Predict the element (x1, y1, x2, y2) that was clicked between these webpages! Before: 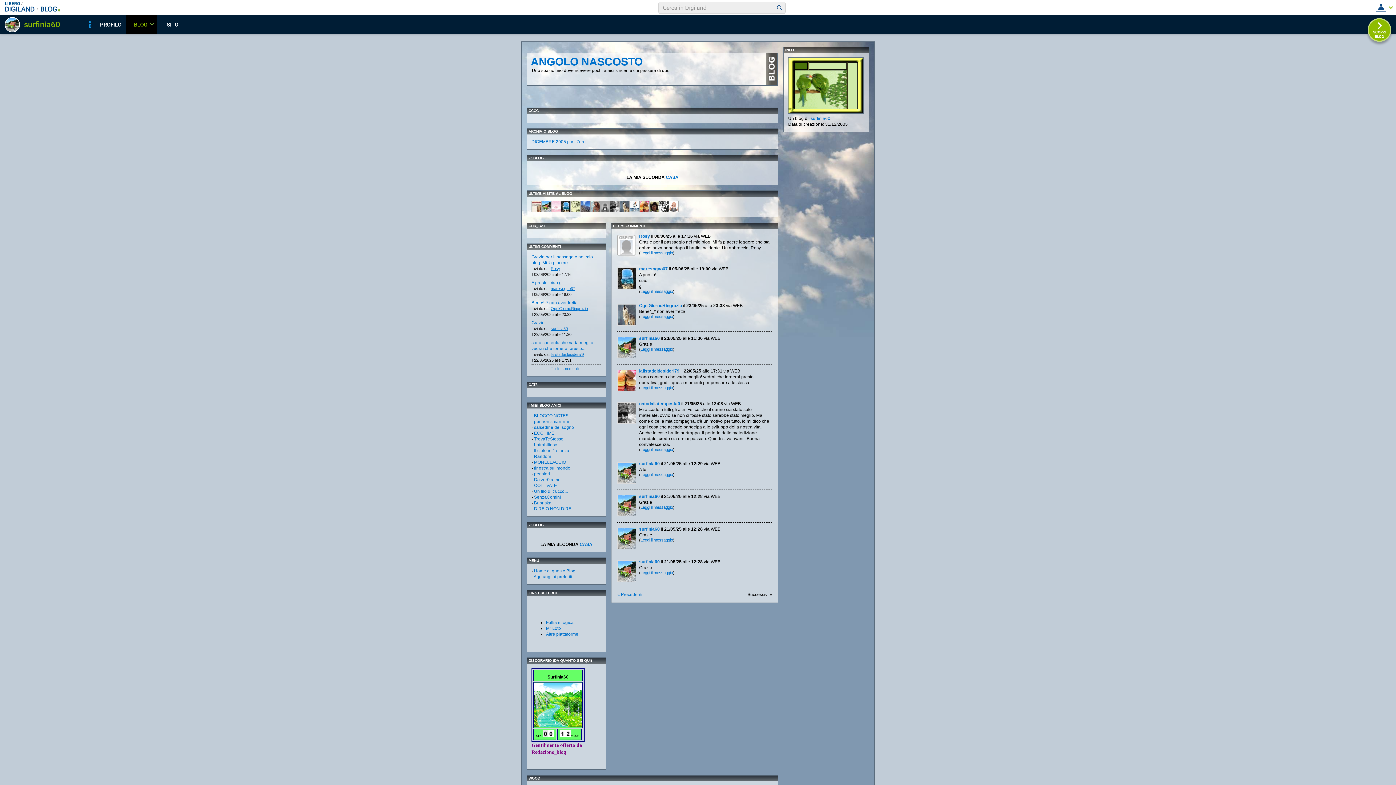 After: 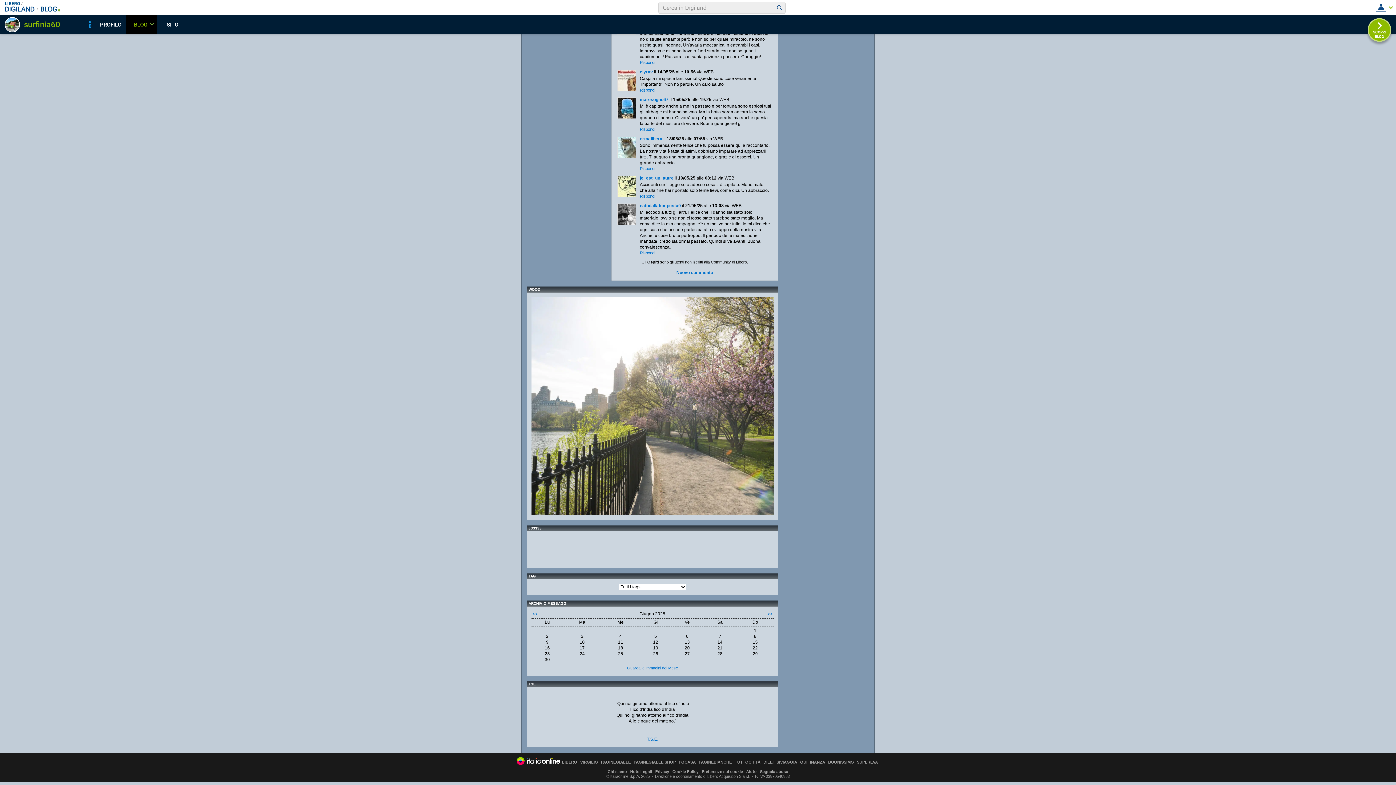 Action: bbox: (640, 447, 673, 452) label: Leggi il messaggio